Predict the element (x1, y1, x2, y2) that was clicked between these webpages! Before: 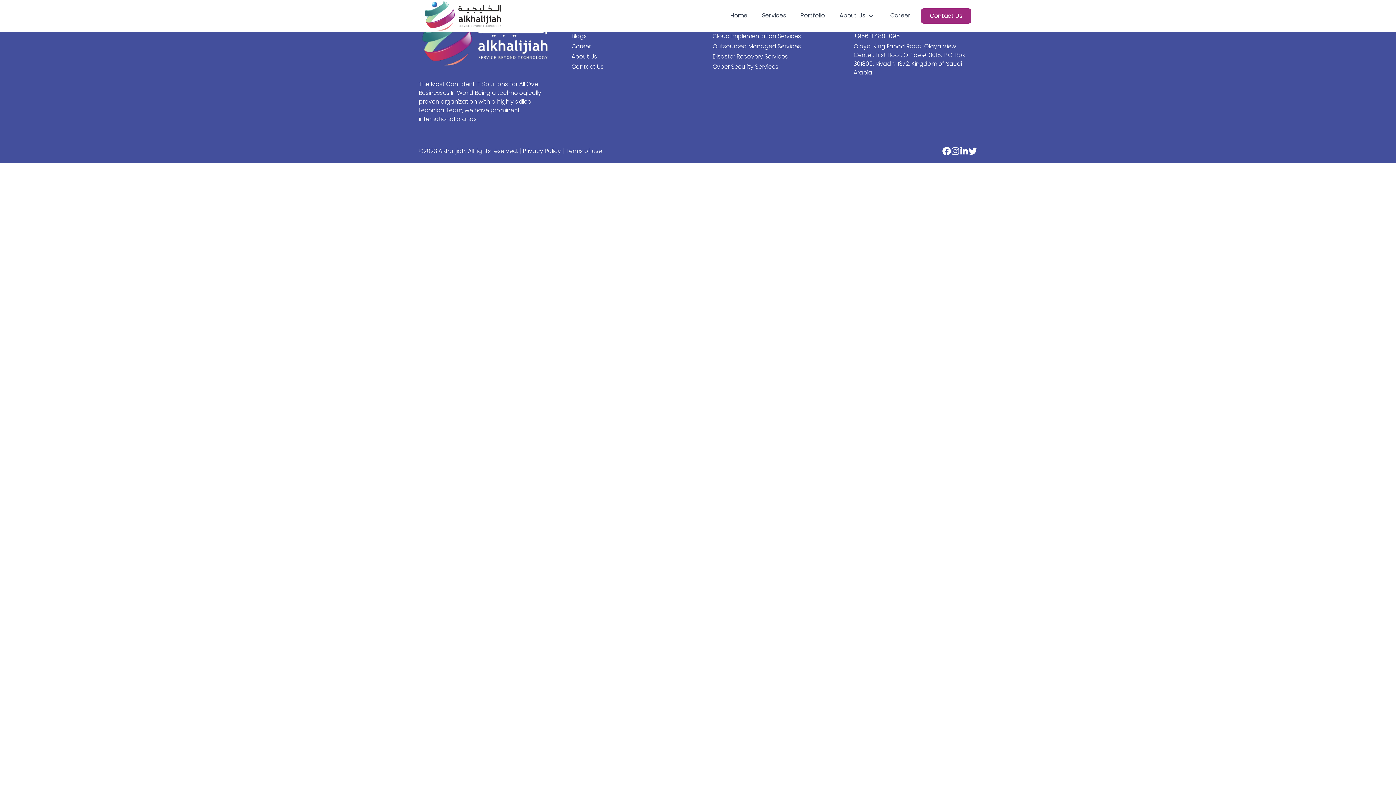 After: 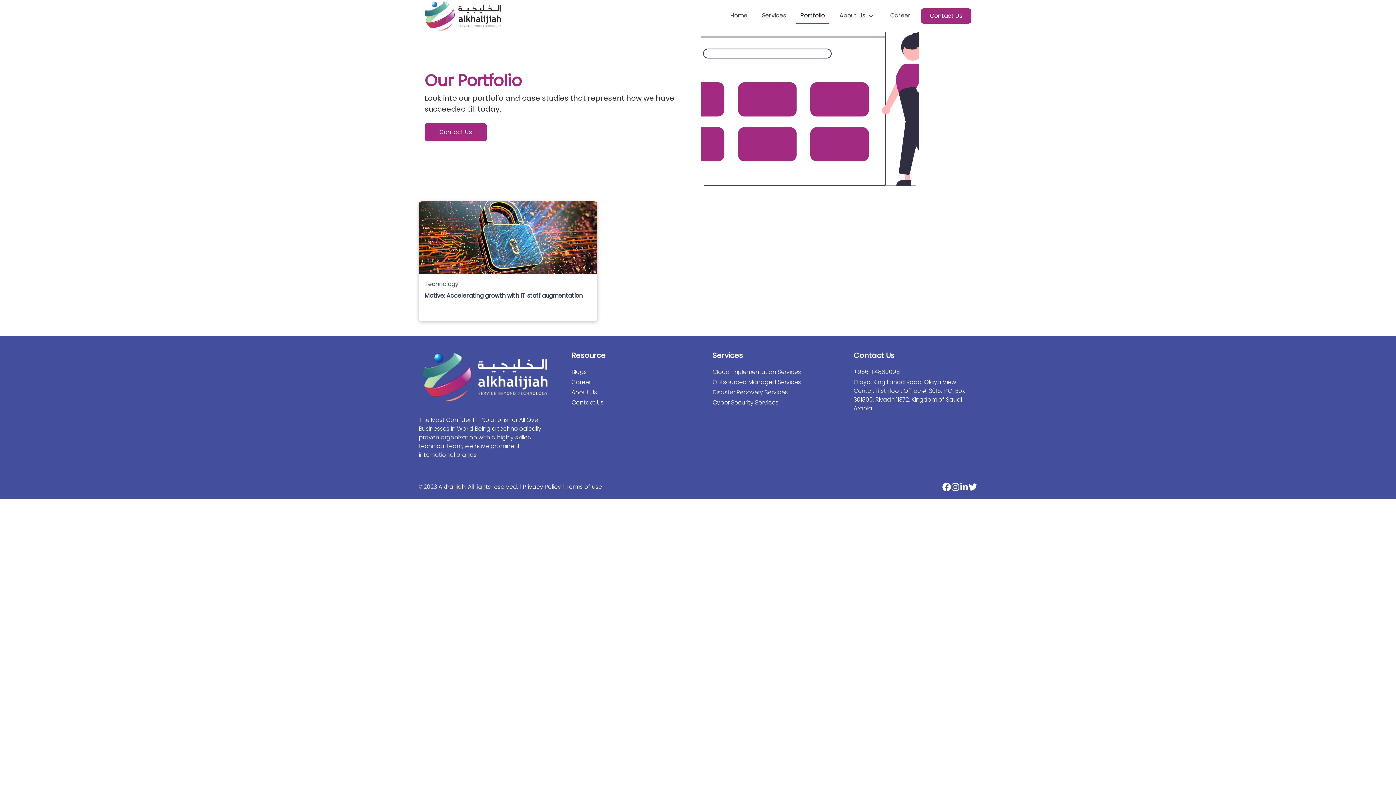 Action: bbox: (796, 8, 829, 23) label: Portfolio